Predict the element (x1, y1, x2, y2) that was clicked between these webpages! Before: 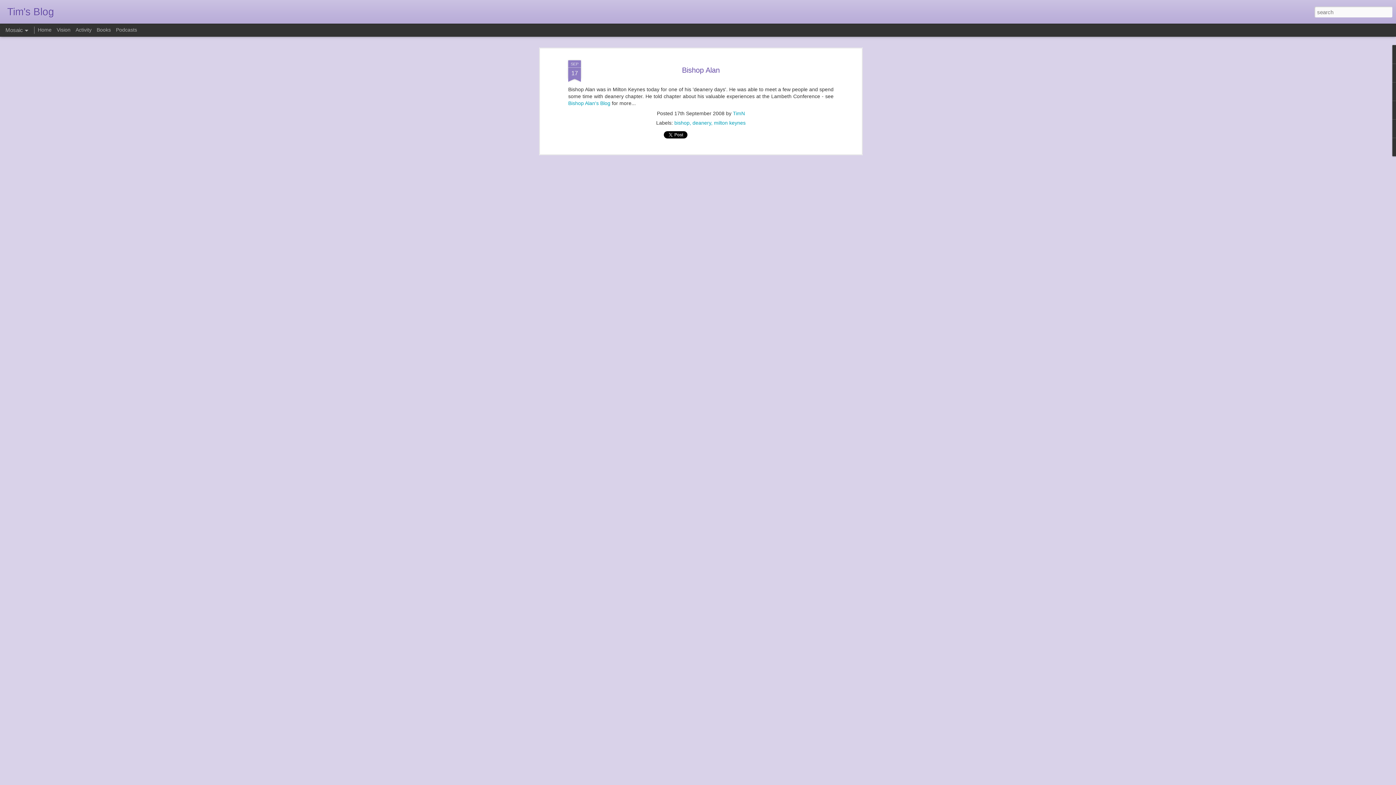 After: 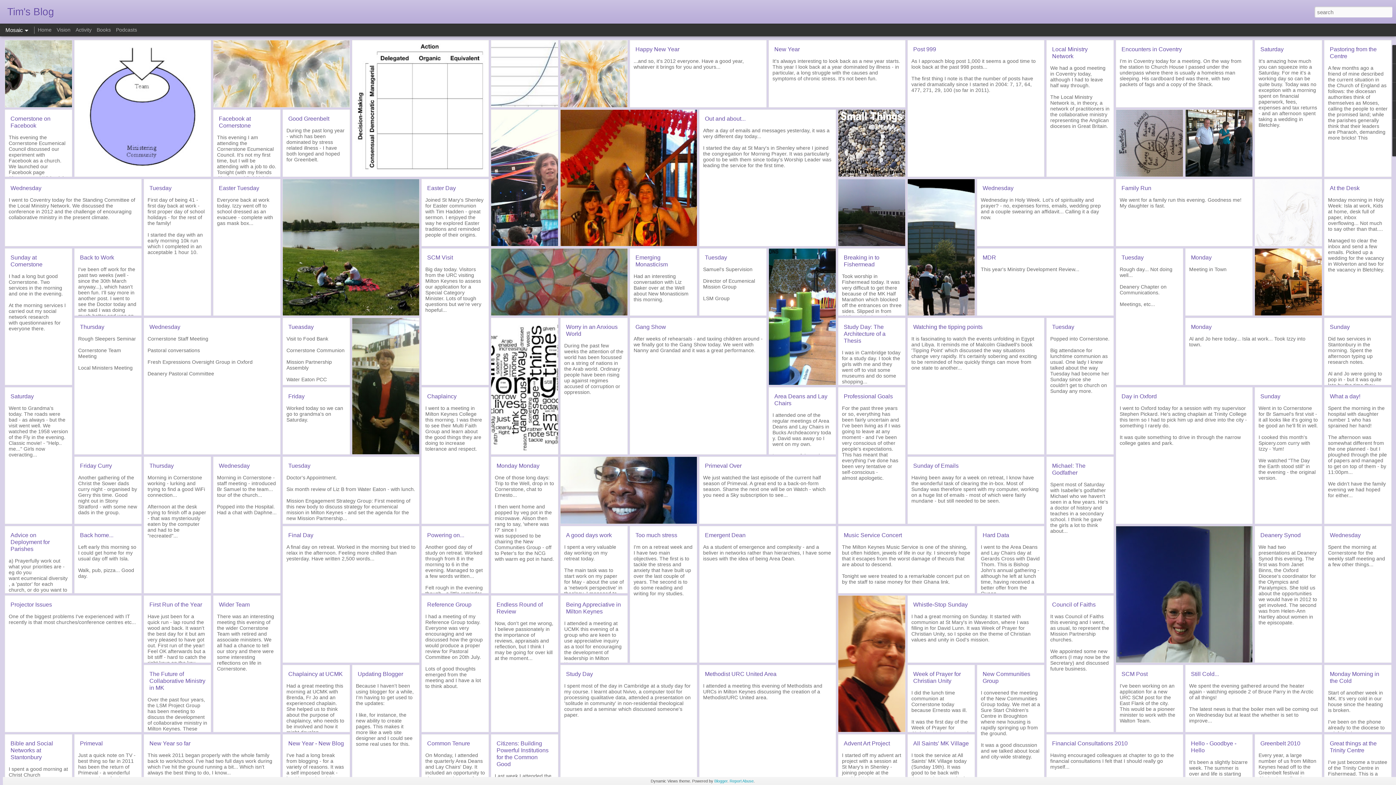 Action: bbox: (7, 10, 54, 16) label: Tim's Blog